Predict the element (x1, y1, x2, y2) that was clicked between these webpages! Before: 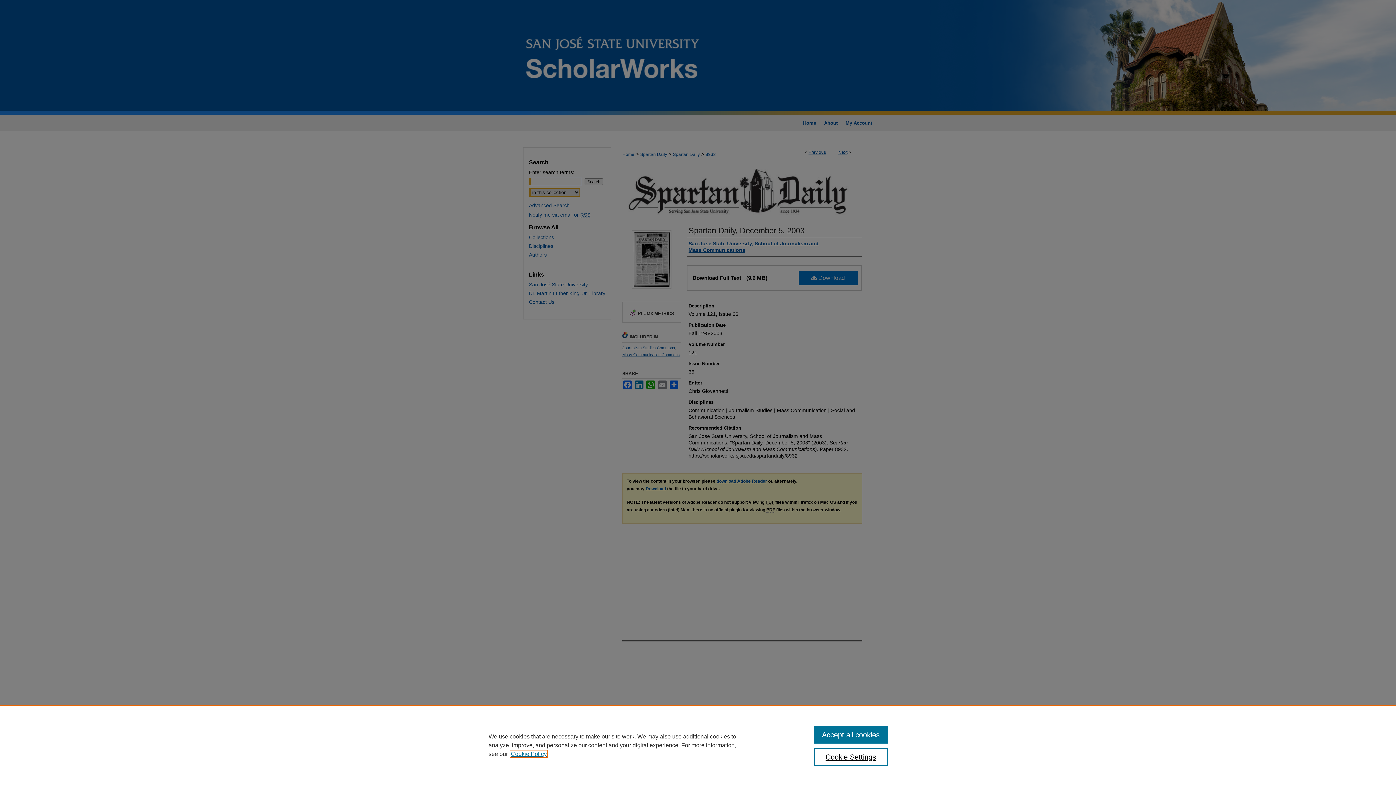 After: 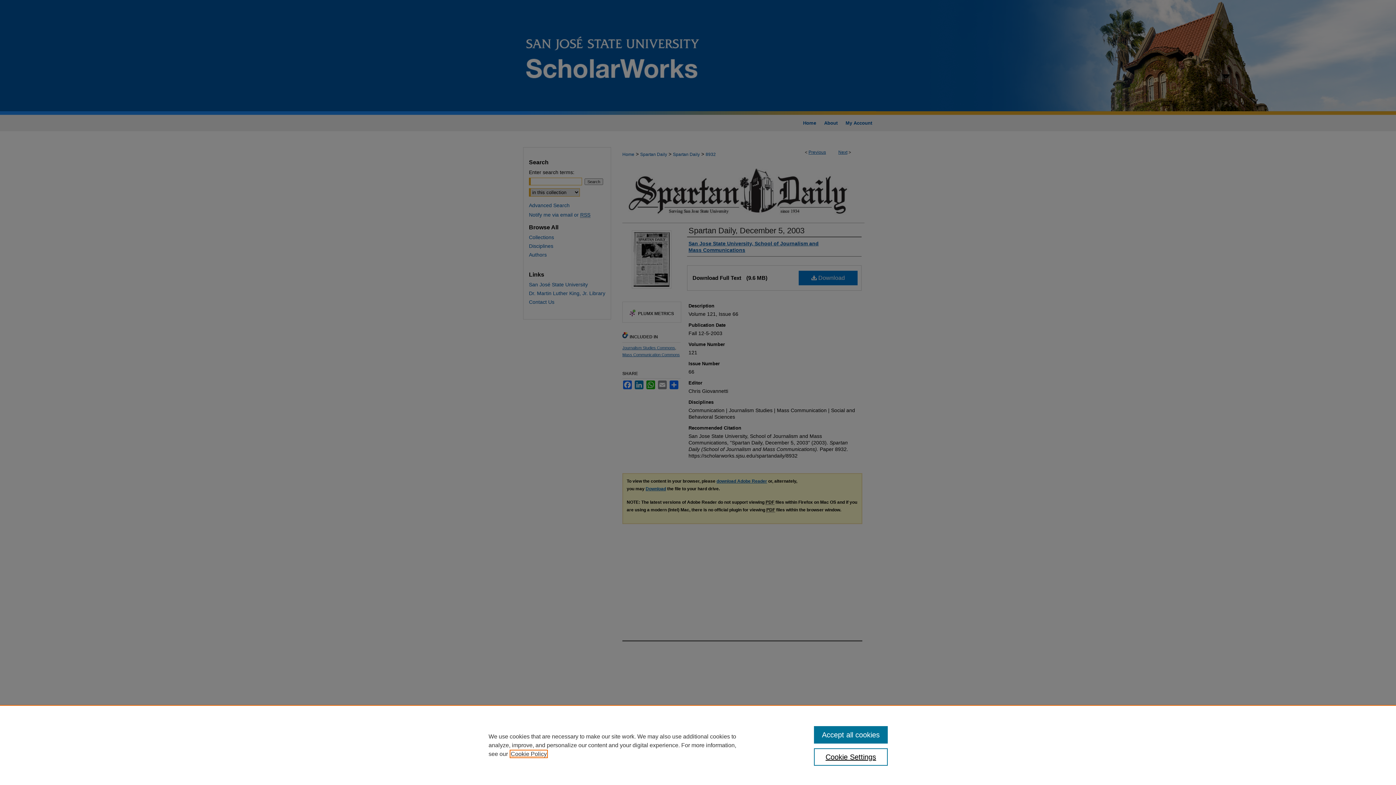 Action: bbox: (510, 751, 546, 757) label: , opens in a new tab